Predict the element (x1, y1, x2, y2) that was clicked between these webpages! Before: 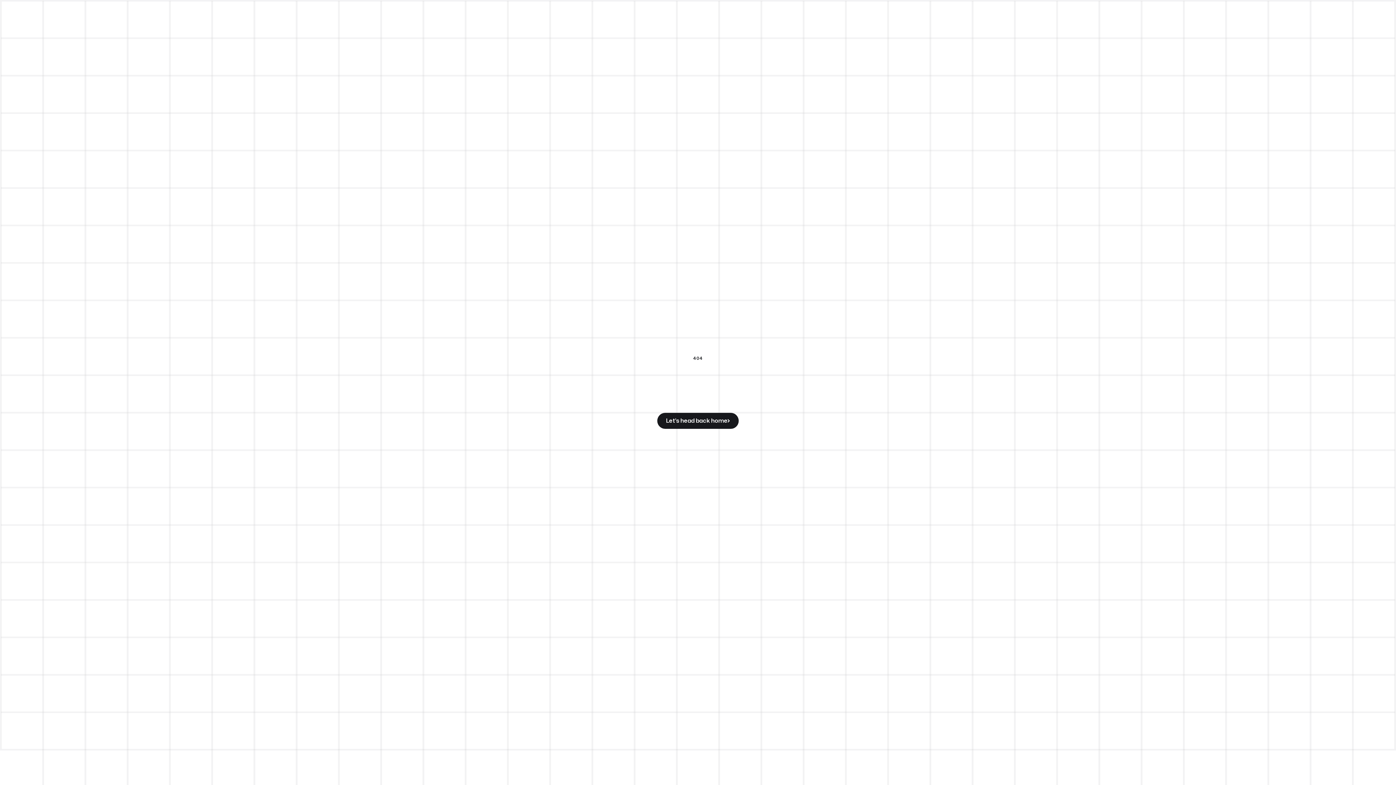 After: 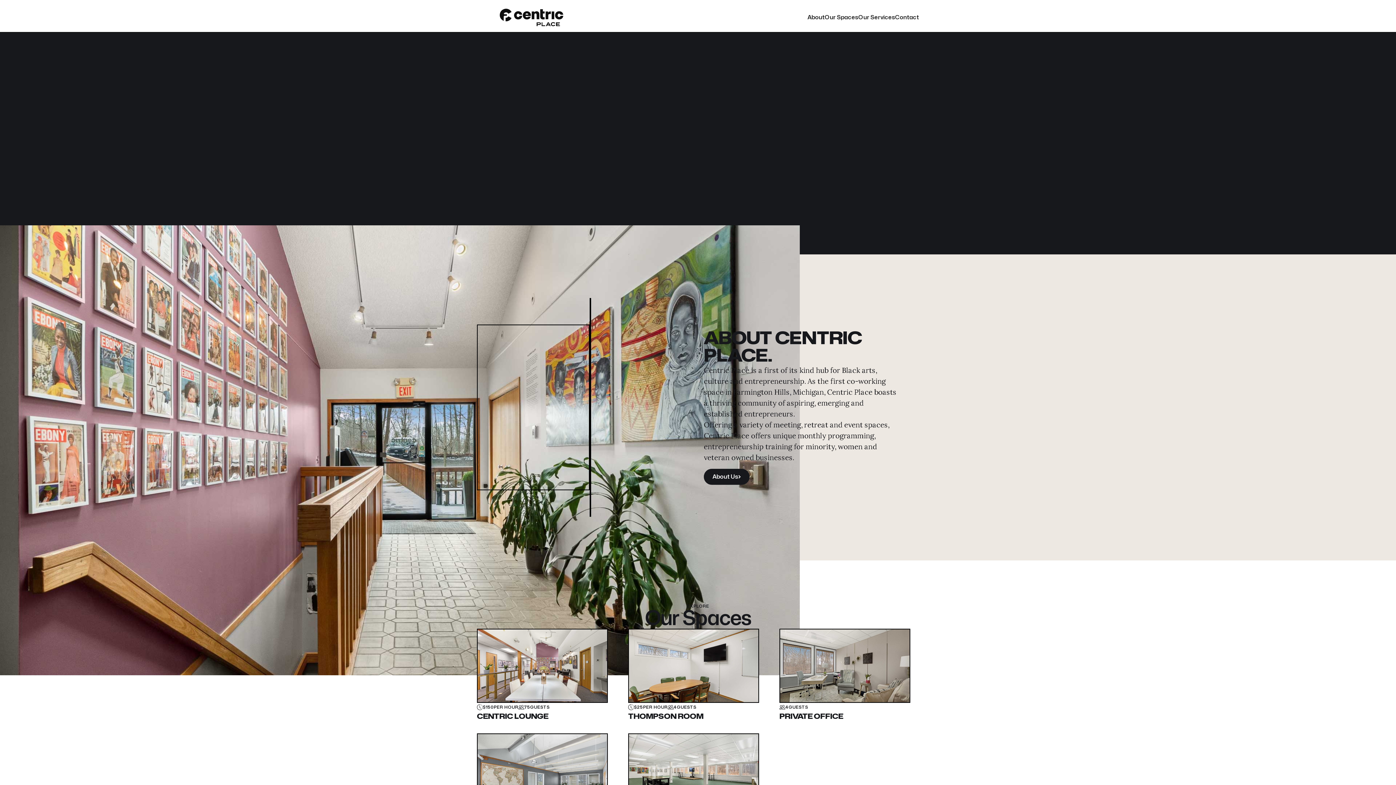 Action: bbox: (657, 413, 739, 429) label: Let’s head back home
Let’s head back home